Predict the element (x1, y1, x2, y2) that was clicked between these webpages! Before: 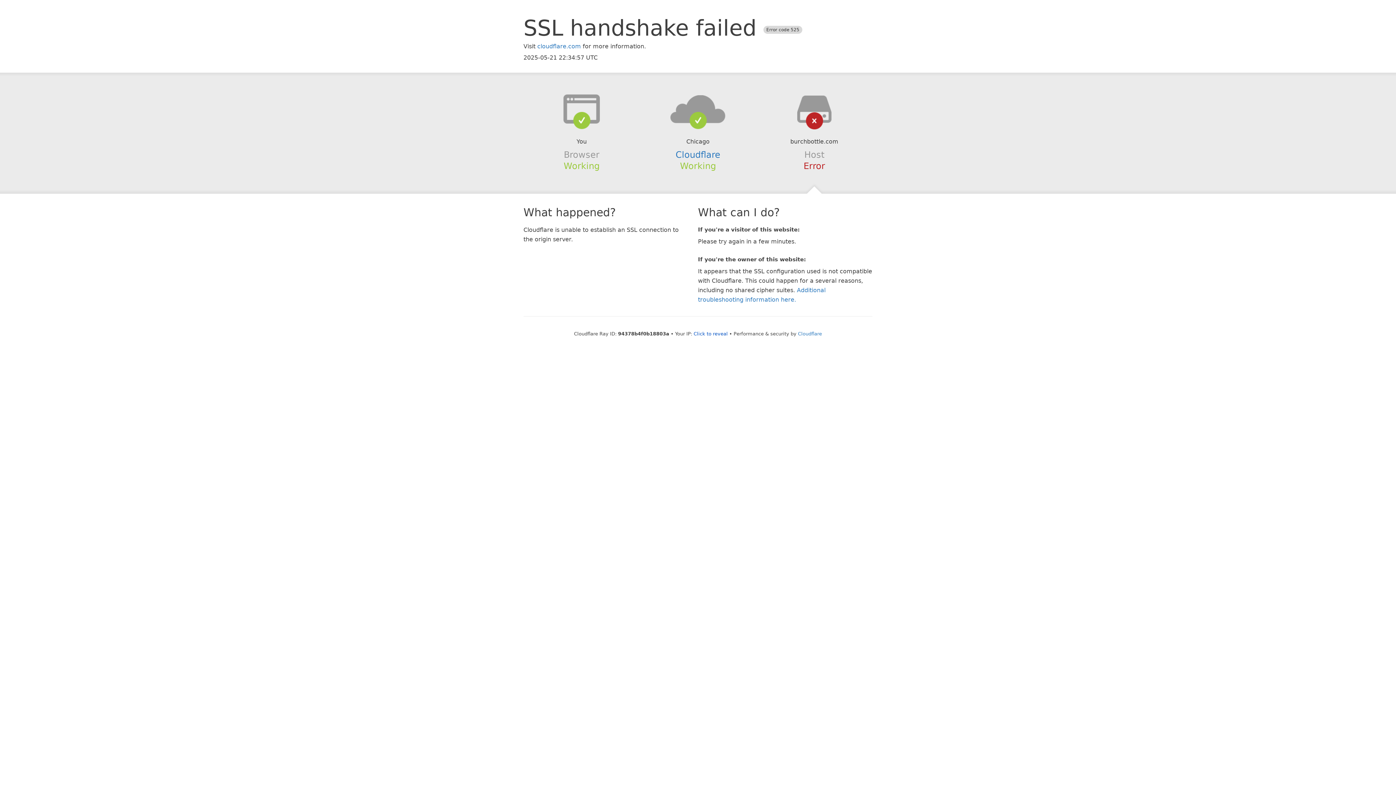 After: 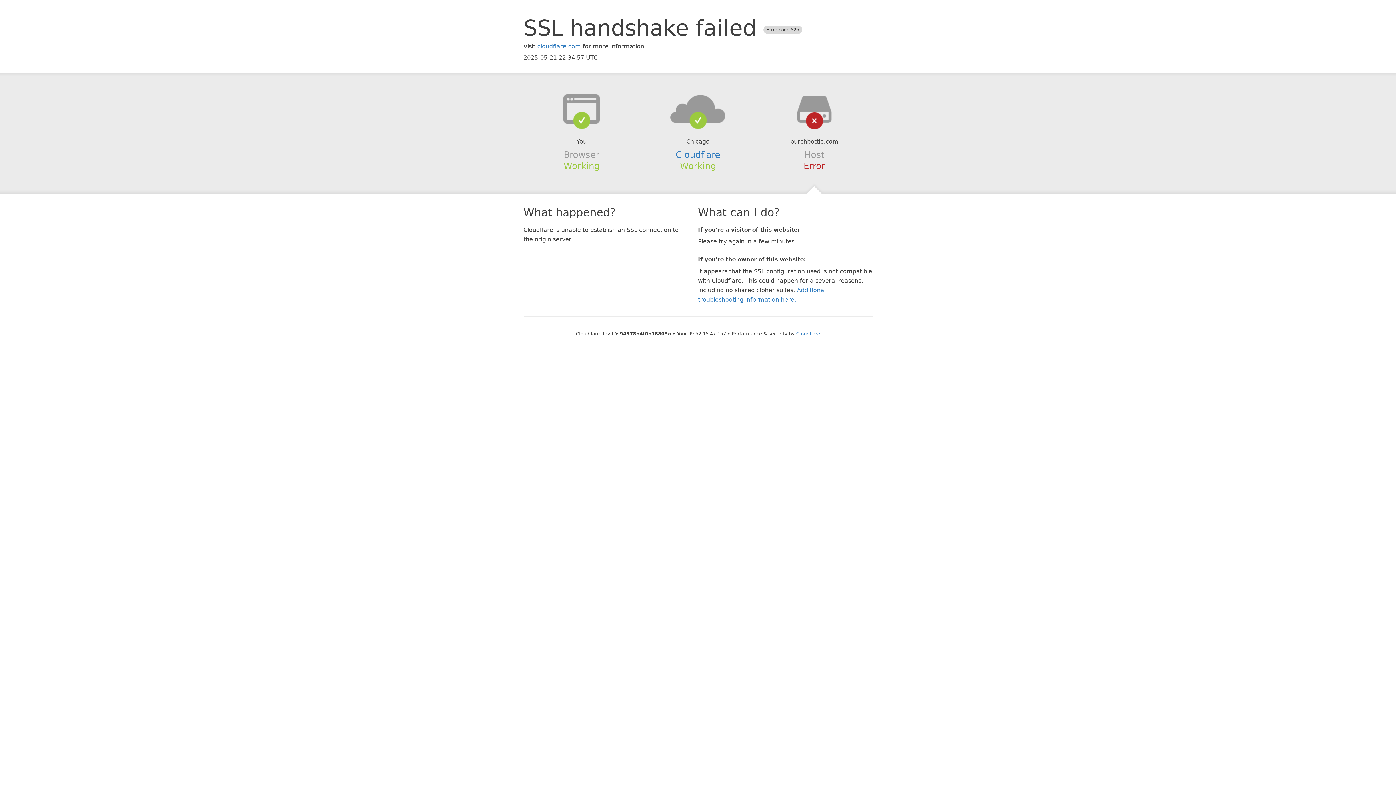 Action: label: Click to reveal bbox: (693, 331, 728, 336)